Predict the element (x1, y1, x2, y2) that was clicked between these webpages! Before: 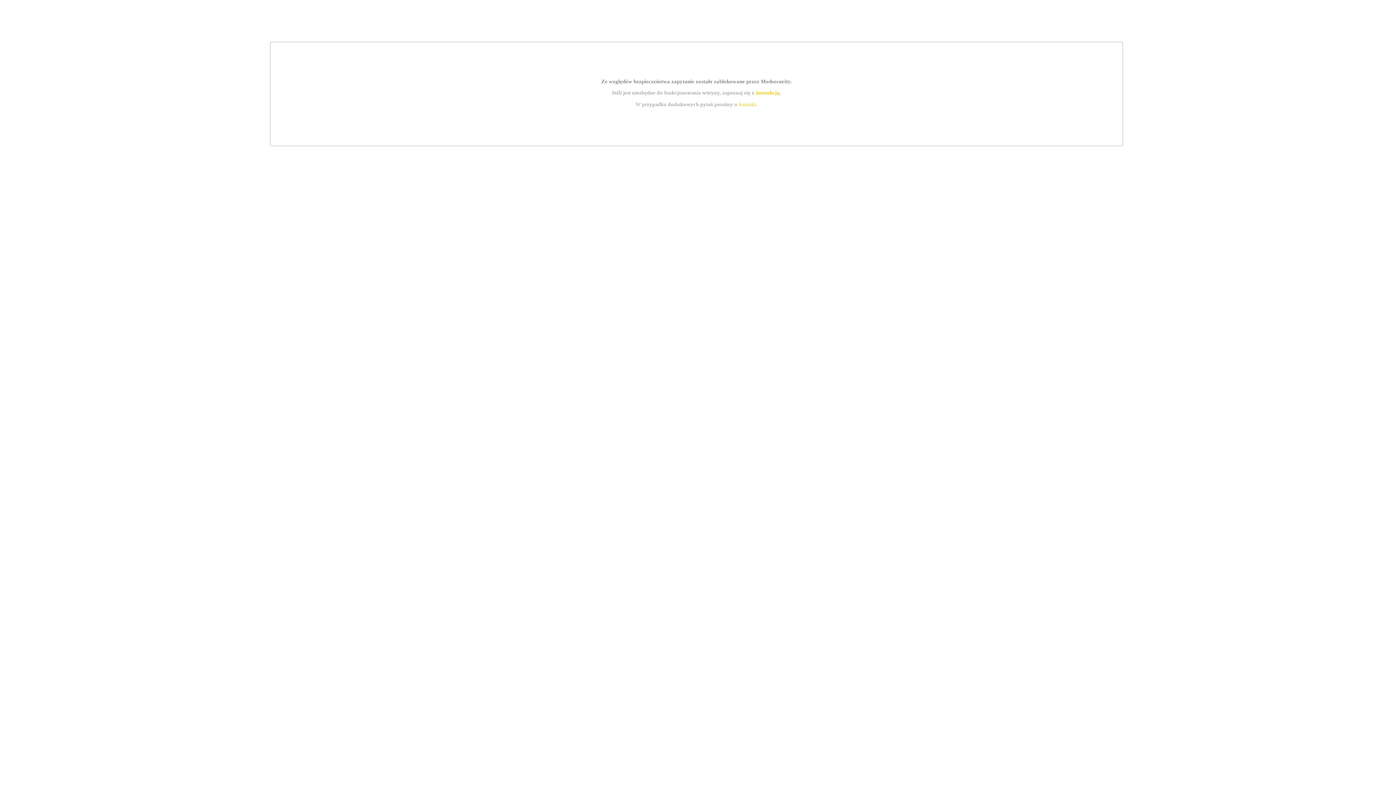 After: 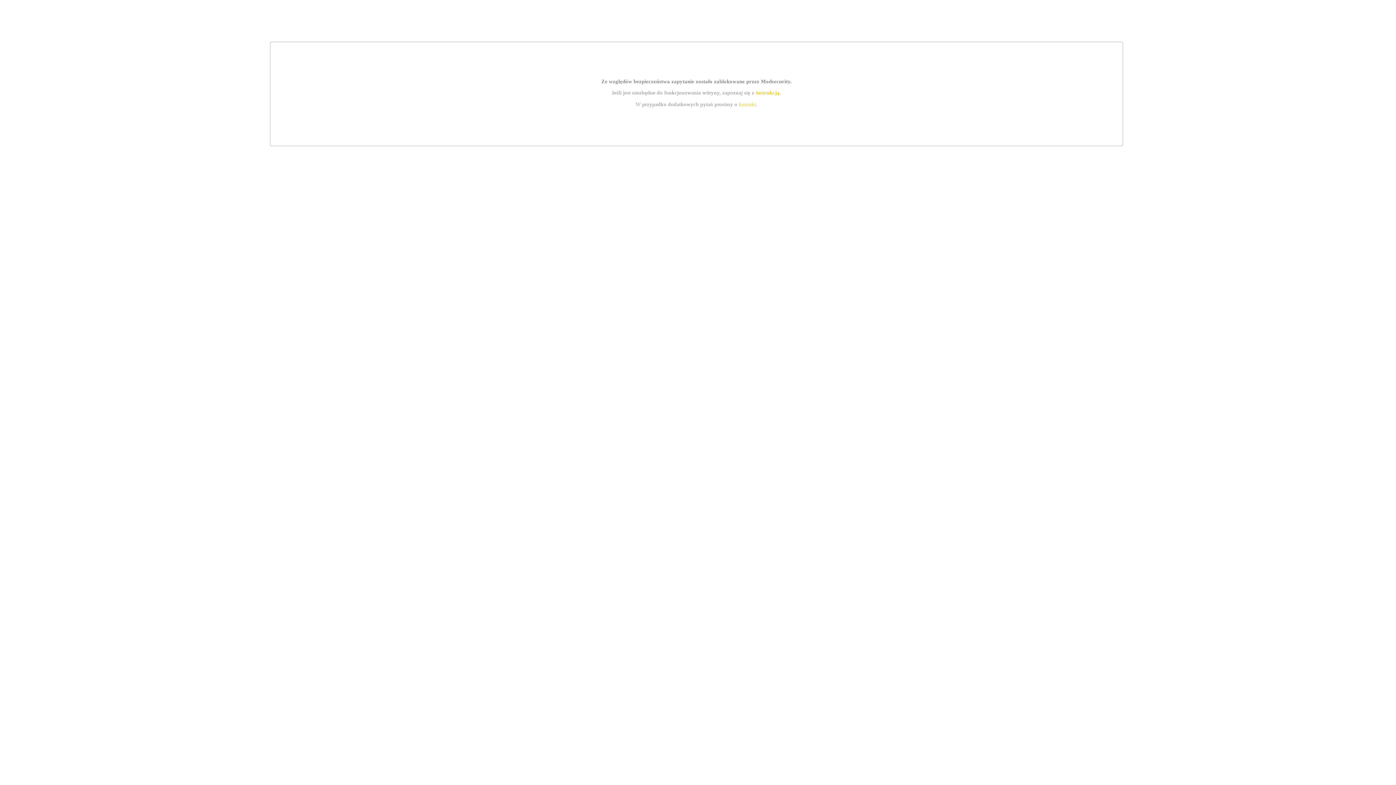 Action: label: kontakt bbox: (739, 101, 756, 107)